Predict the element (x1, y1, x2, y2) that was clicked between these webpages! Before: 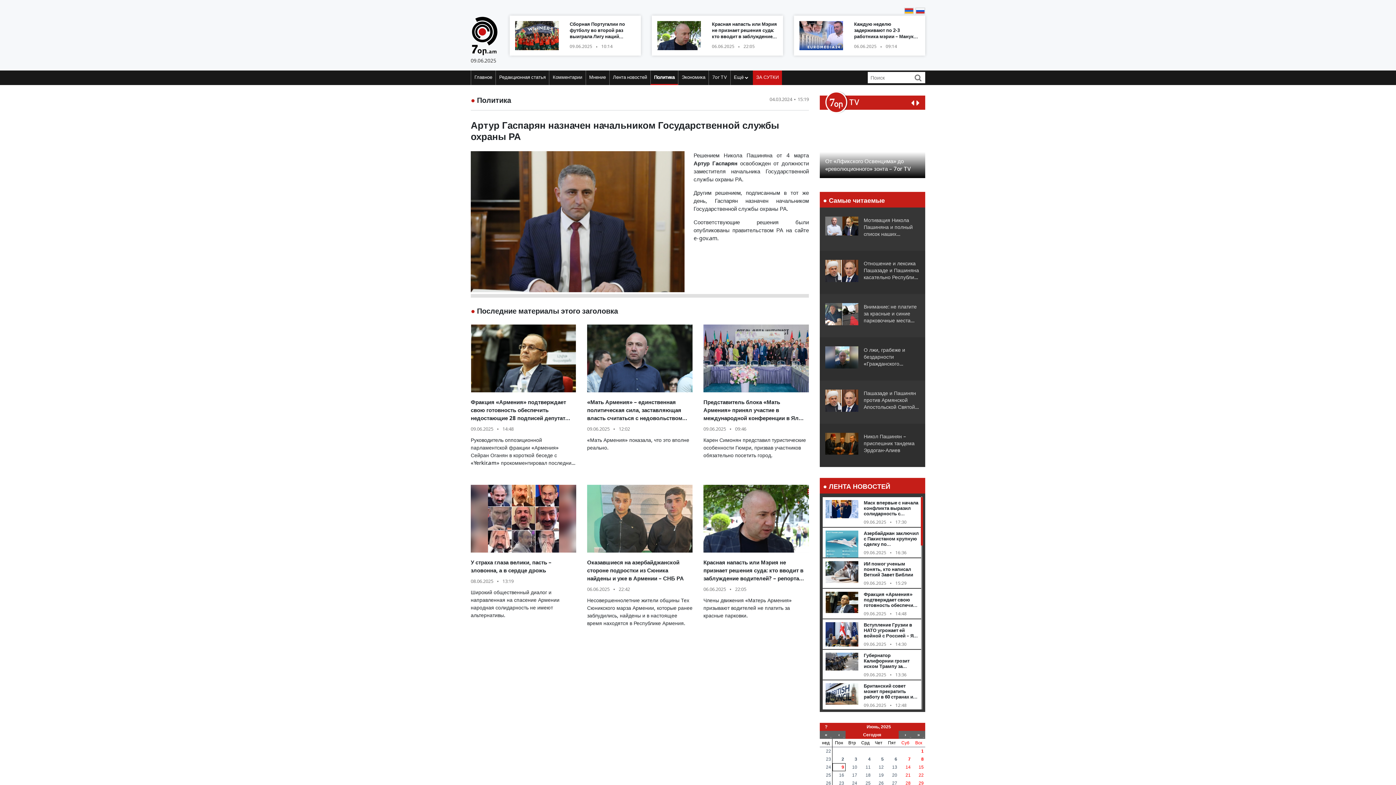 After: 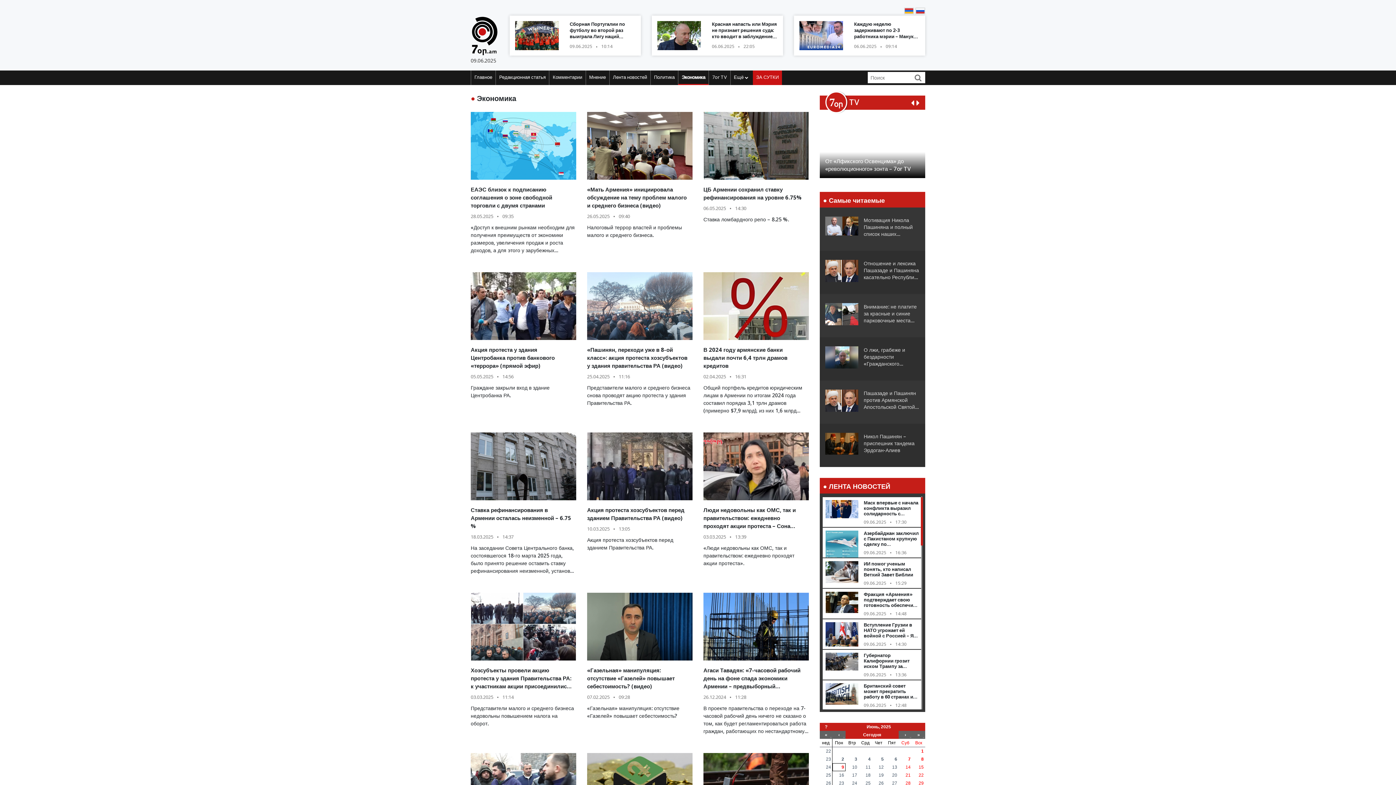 Action: bbox: (678, 70, 708, 83) label: Экономика